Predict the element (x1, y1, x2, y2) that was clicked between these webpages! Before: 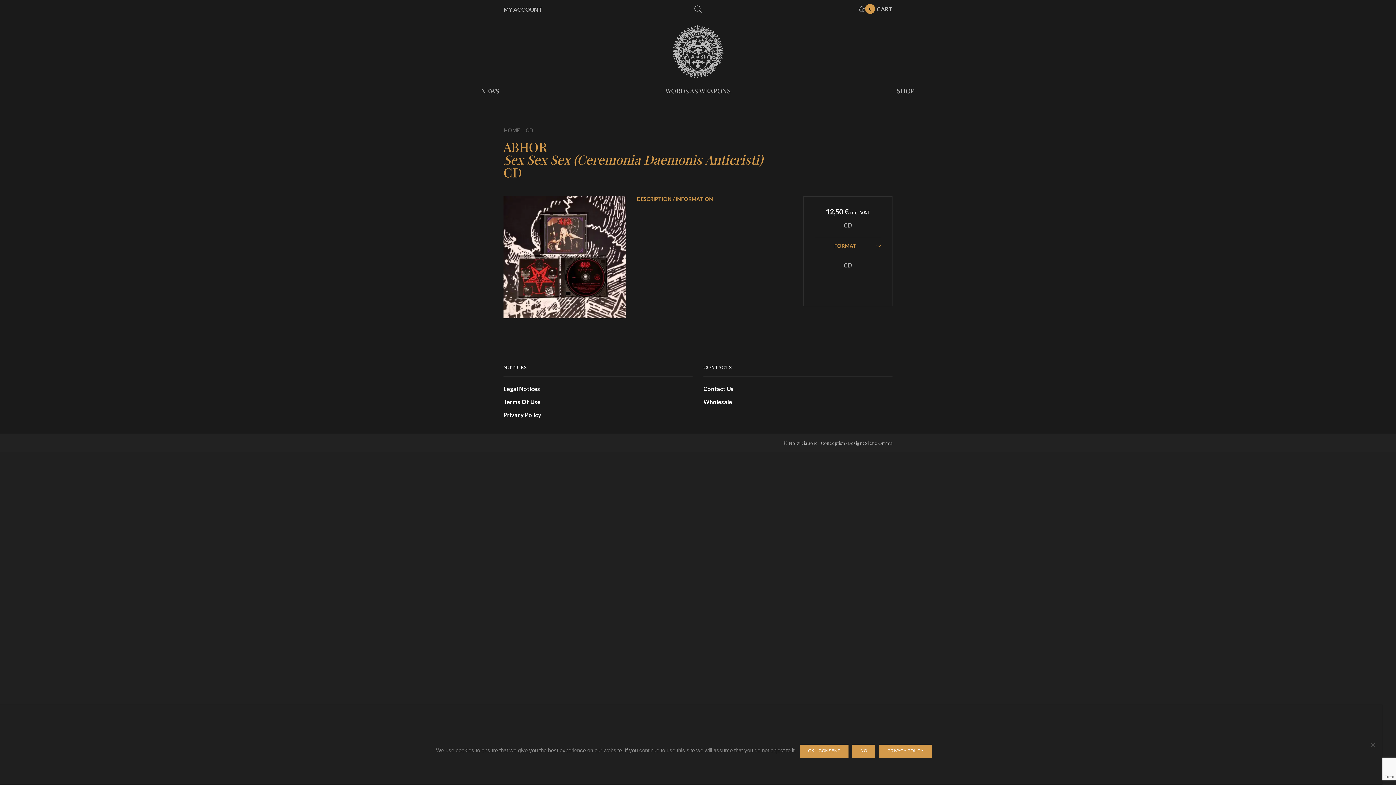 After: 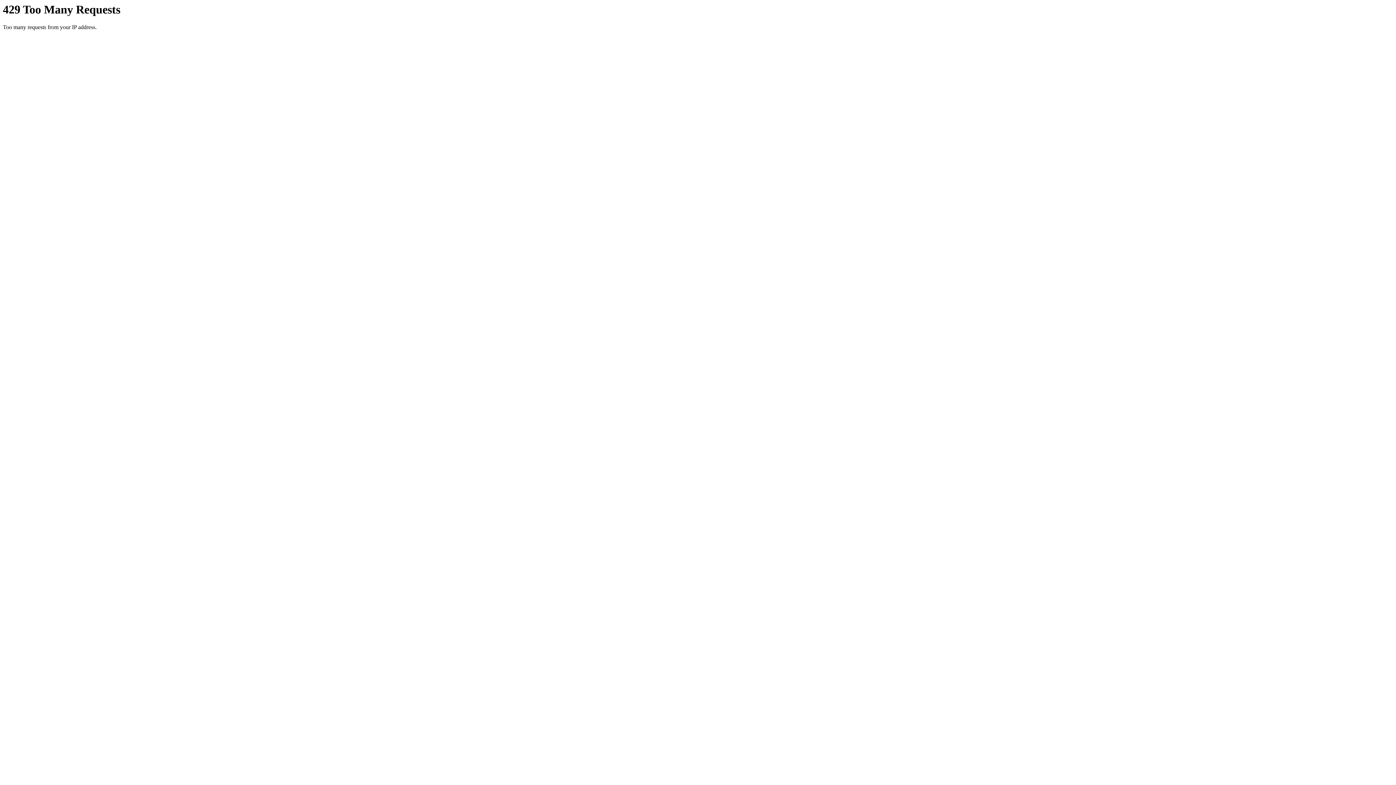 Action: label: Contact Us bbox: (703, 384, 733, 395)